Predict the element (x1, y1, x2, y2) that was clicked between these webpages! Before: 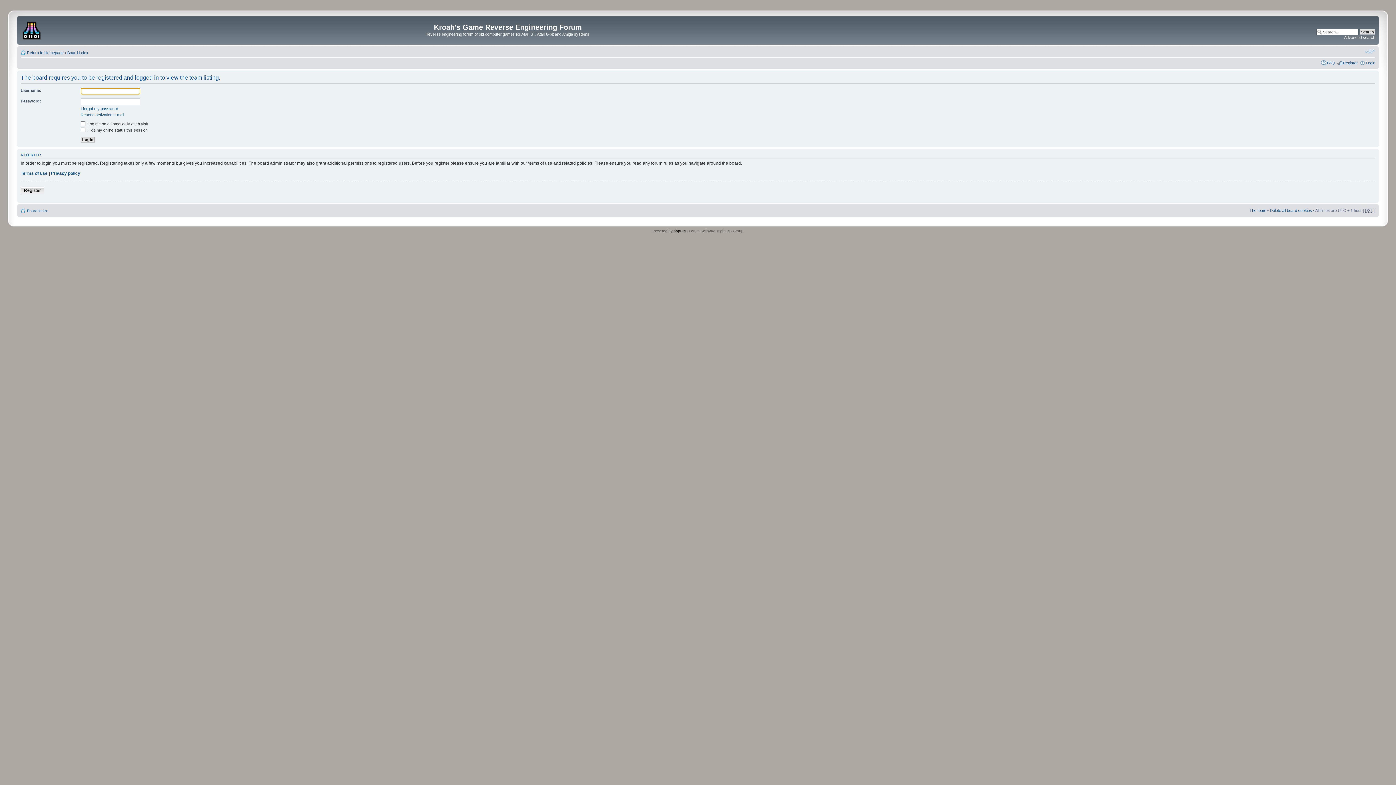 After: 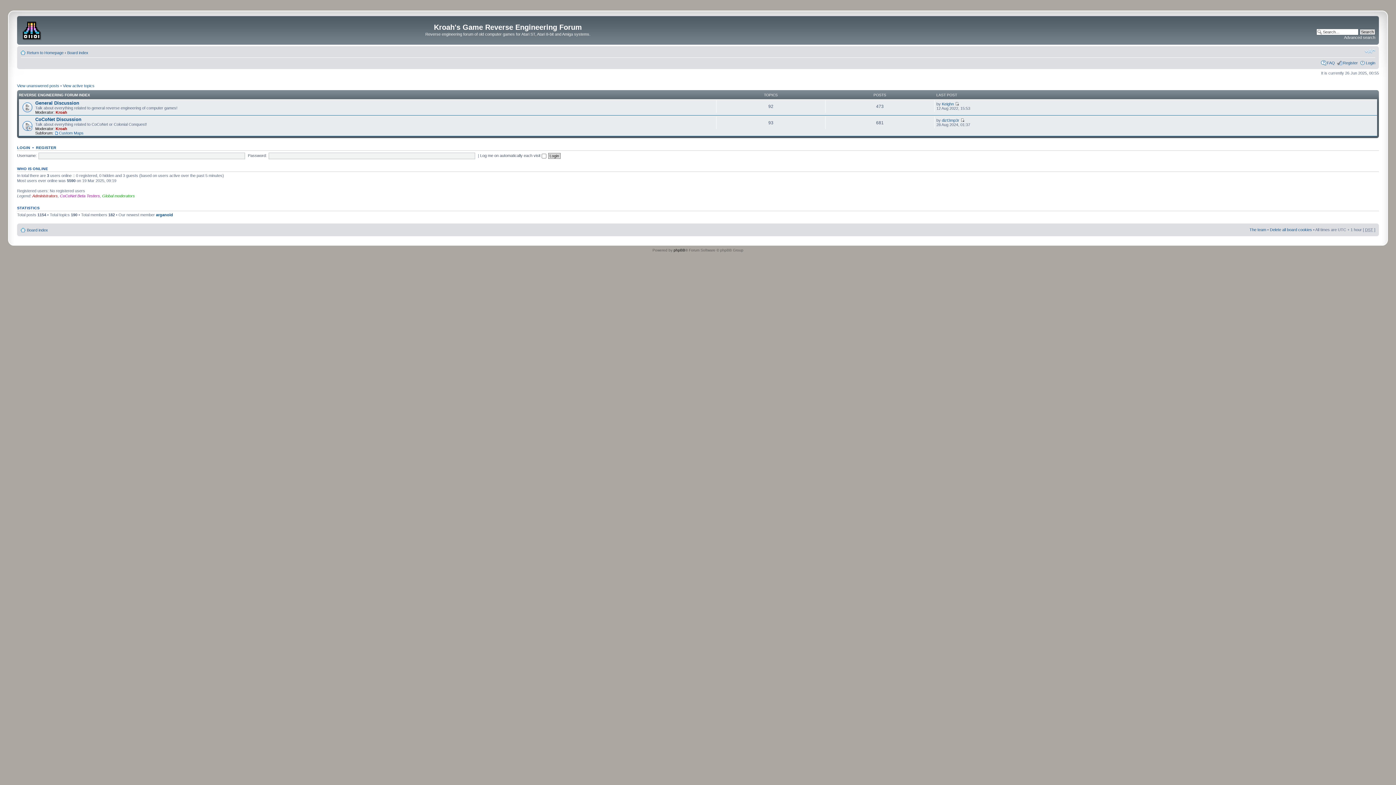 Action: label: Board index bbox: (67, 50, 88, 54)